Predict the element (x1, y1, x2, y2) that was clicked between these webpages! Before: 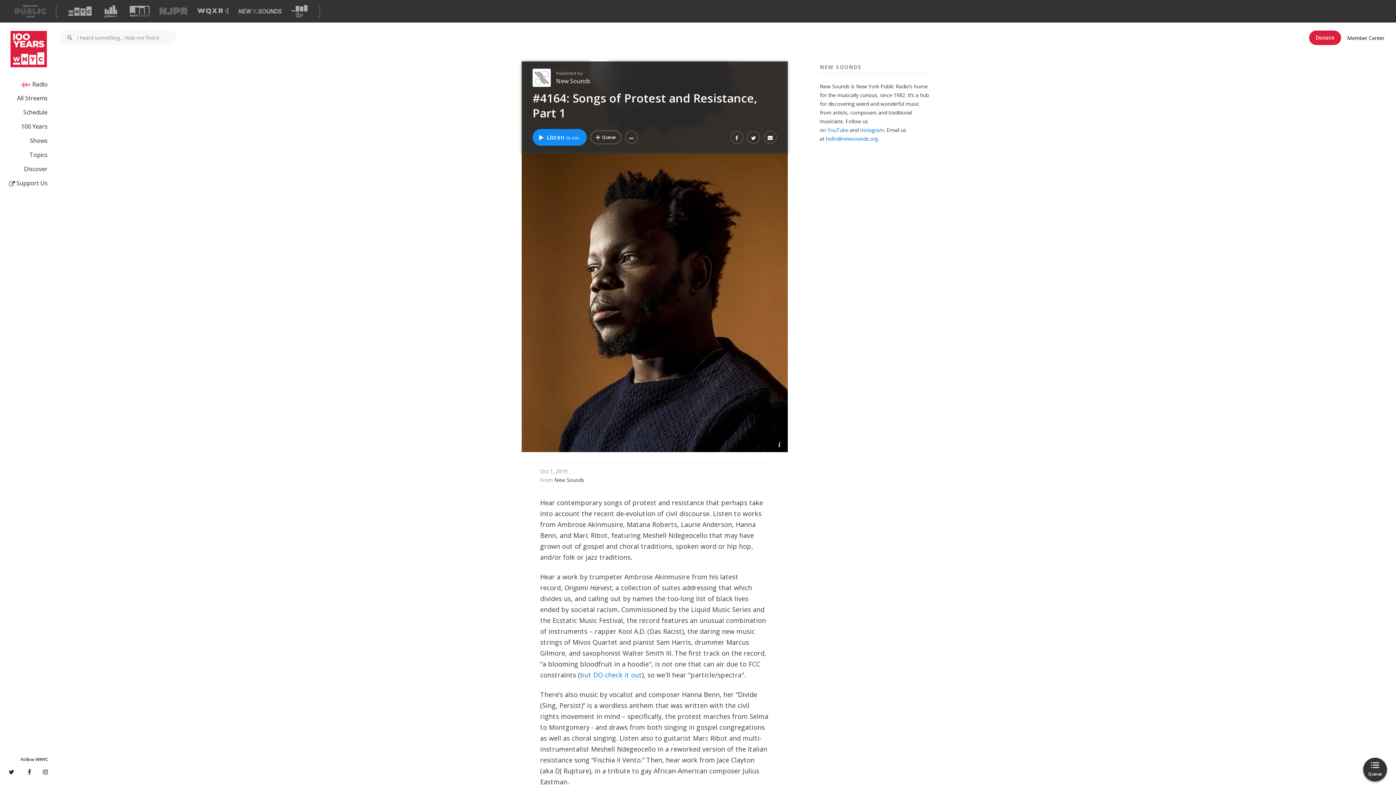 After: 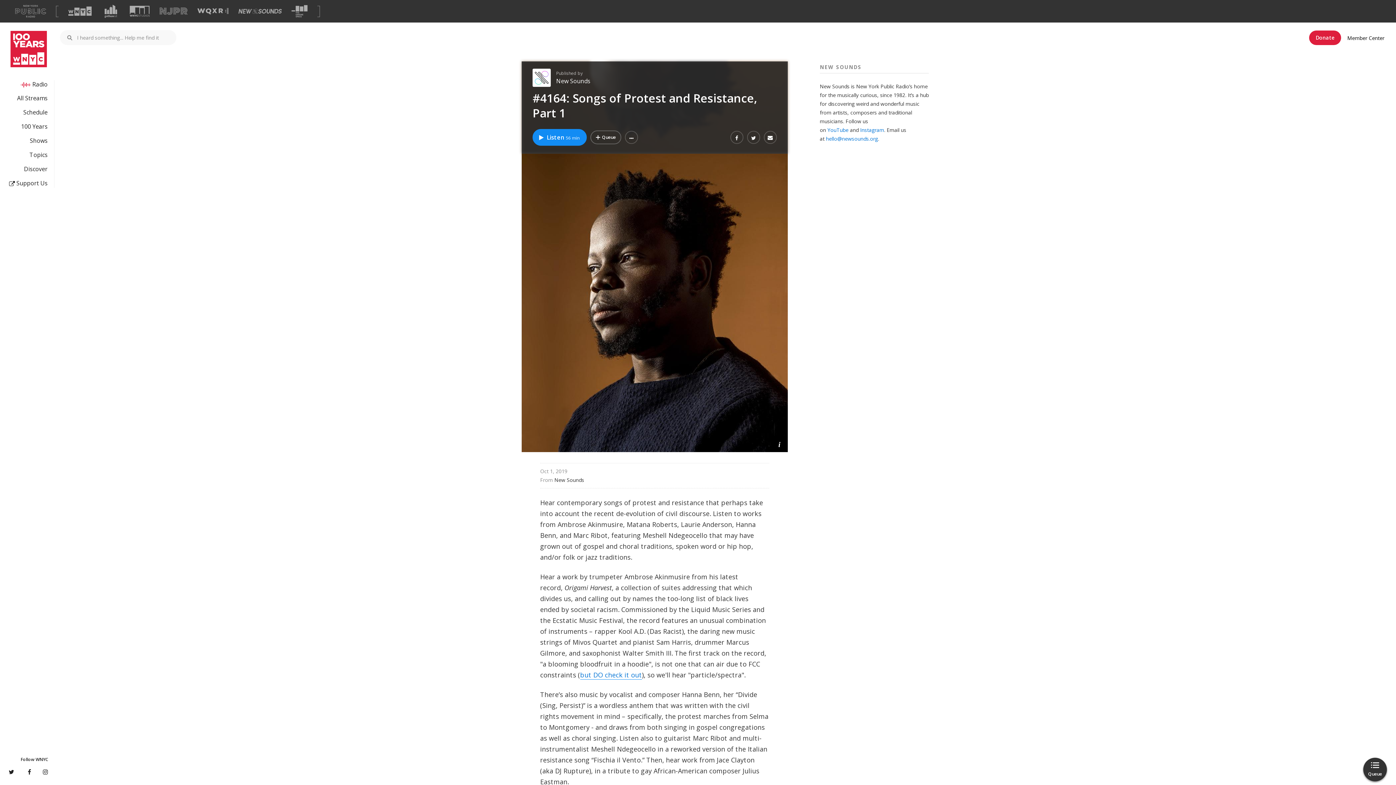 Action: label: but DO check it out bbox: (580, 670, 642, 679)